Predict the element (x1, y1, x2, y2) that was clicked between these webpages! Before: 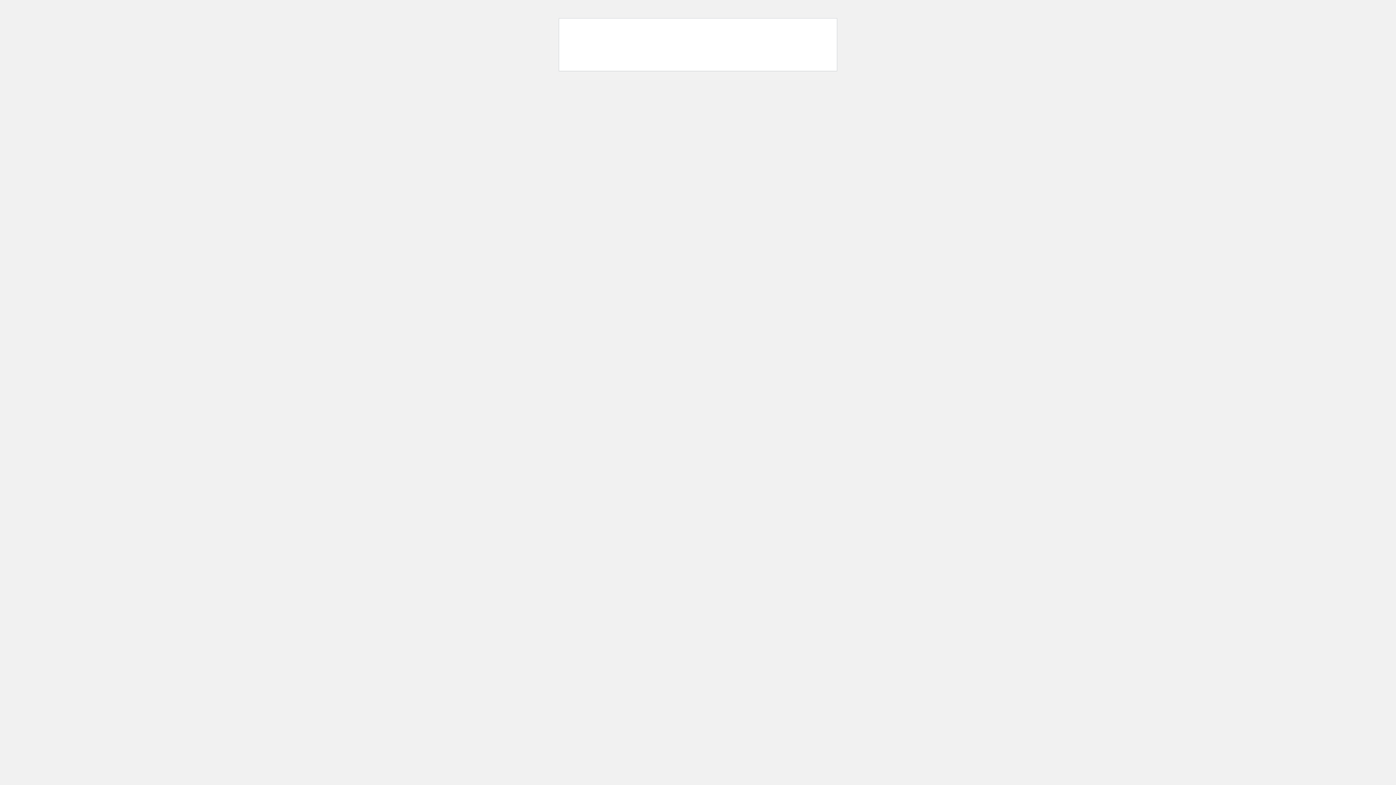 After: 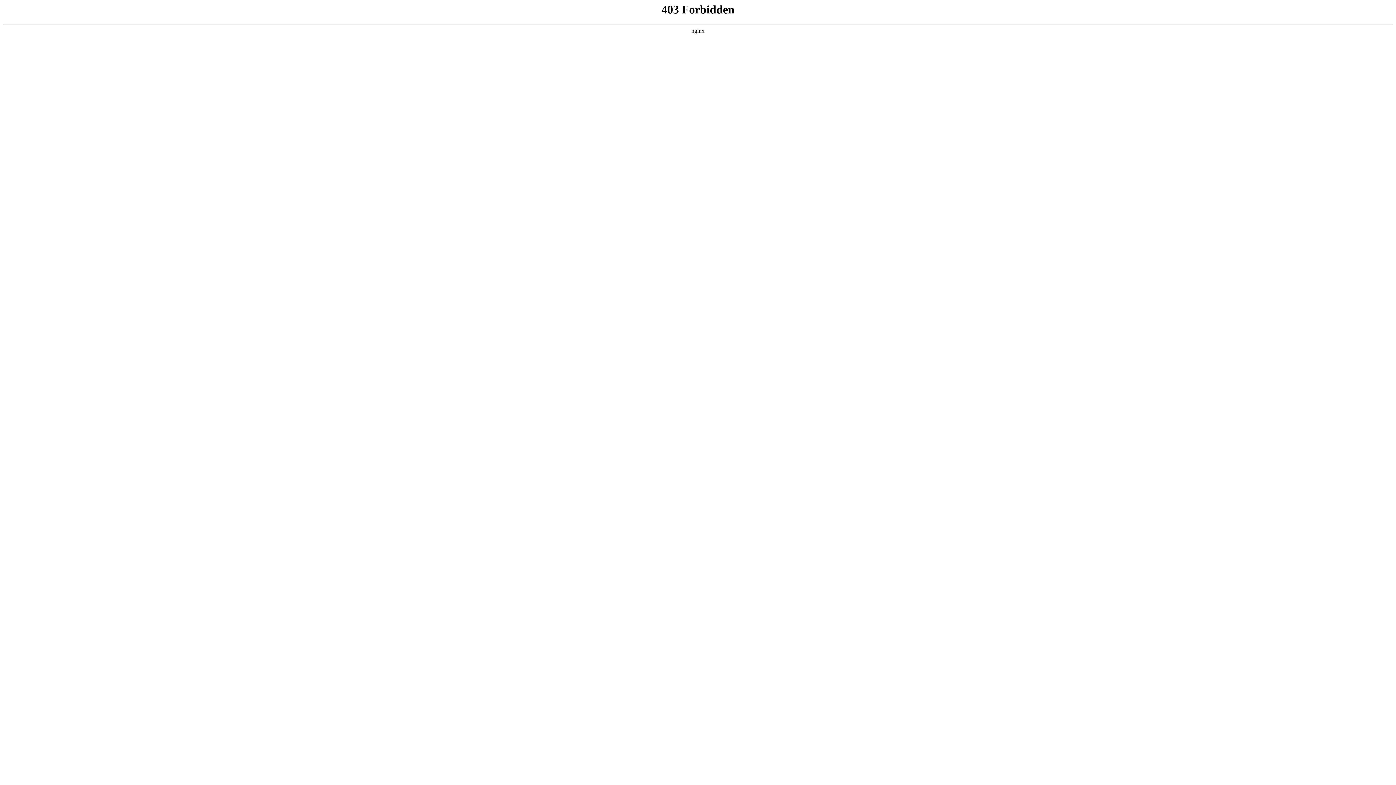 Action: bbox: (570, 50, 676, 57) label: Learn more about troubleshooting WordPress.